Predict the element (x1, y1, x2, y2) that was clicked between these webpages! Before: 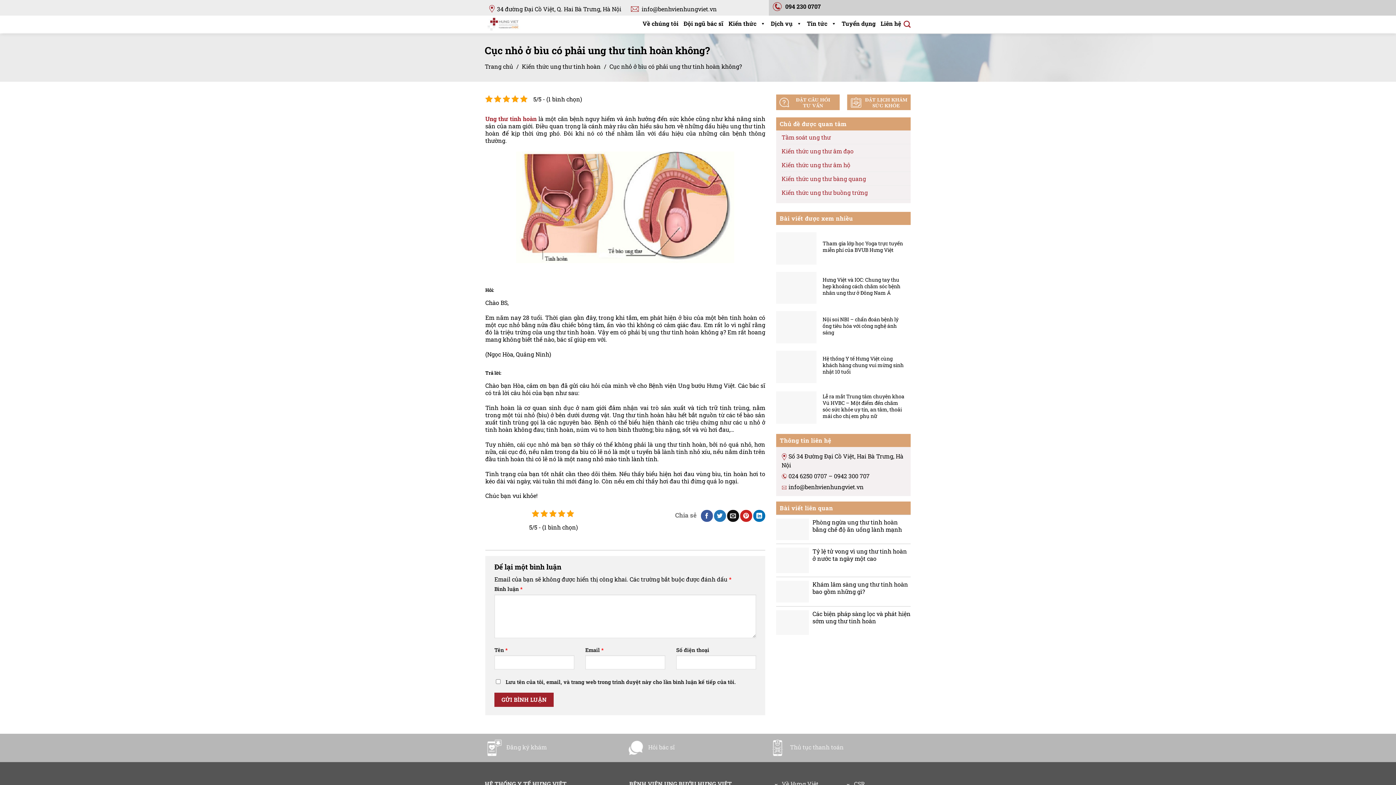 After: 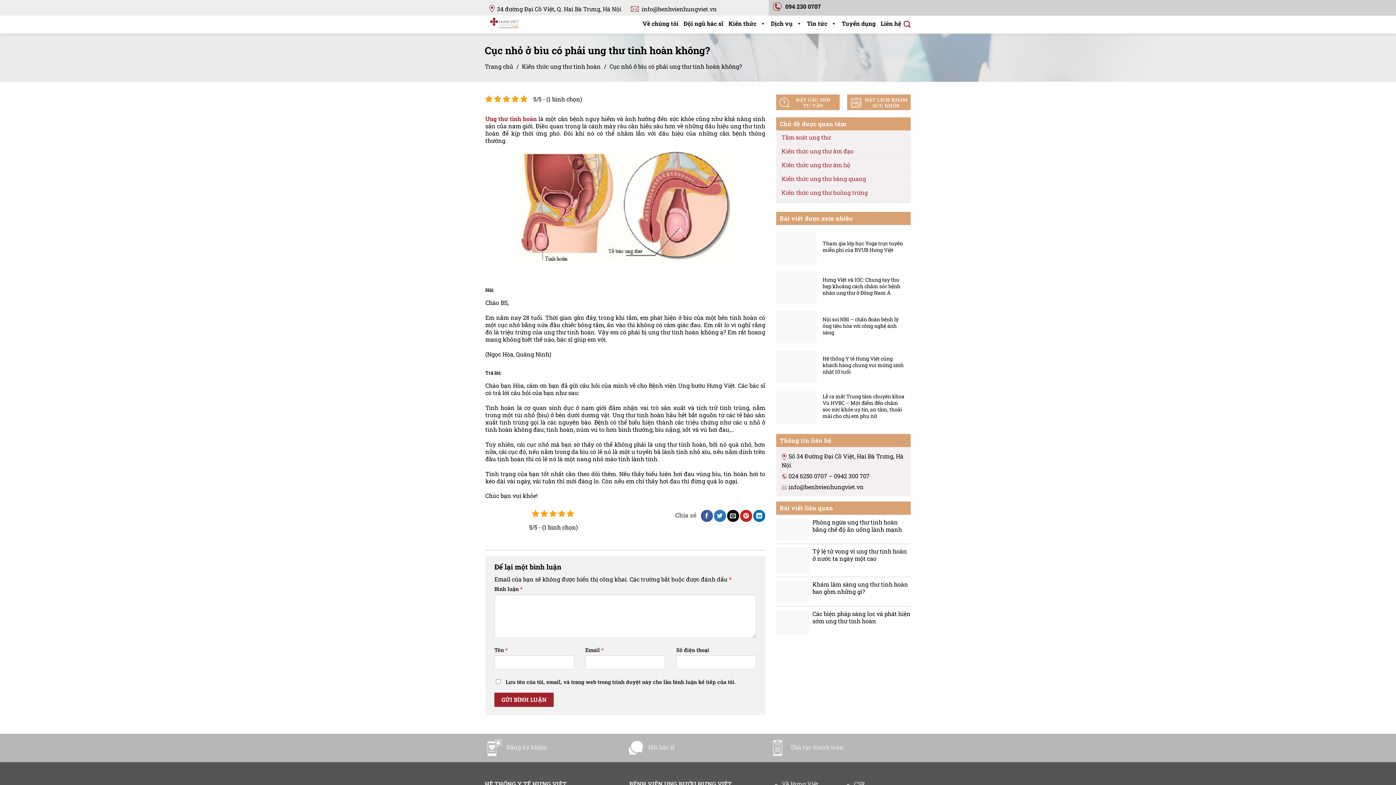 Action: bbox: (727, 510, 739, 522) label: Email cho bạn bè